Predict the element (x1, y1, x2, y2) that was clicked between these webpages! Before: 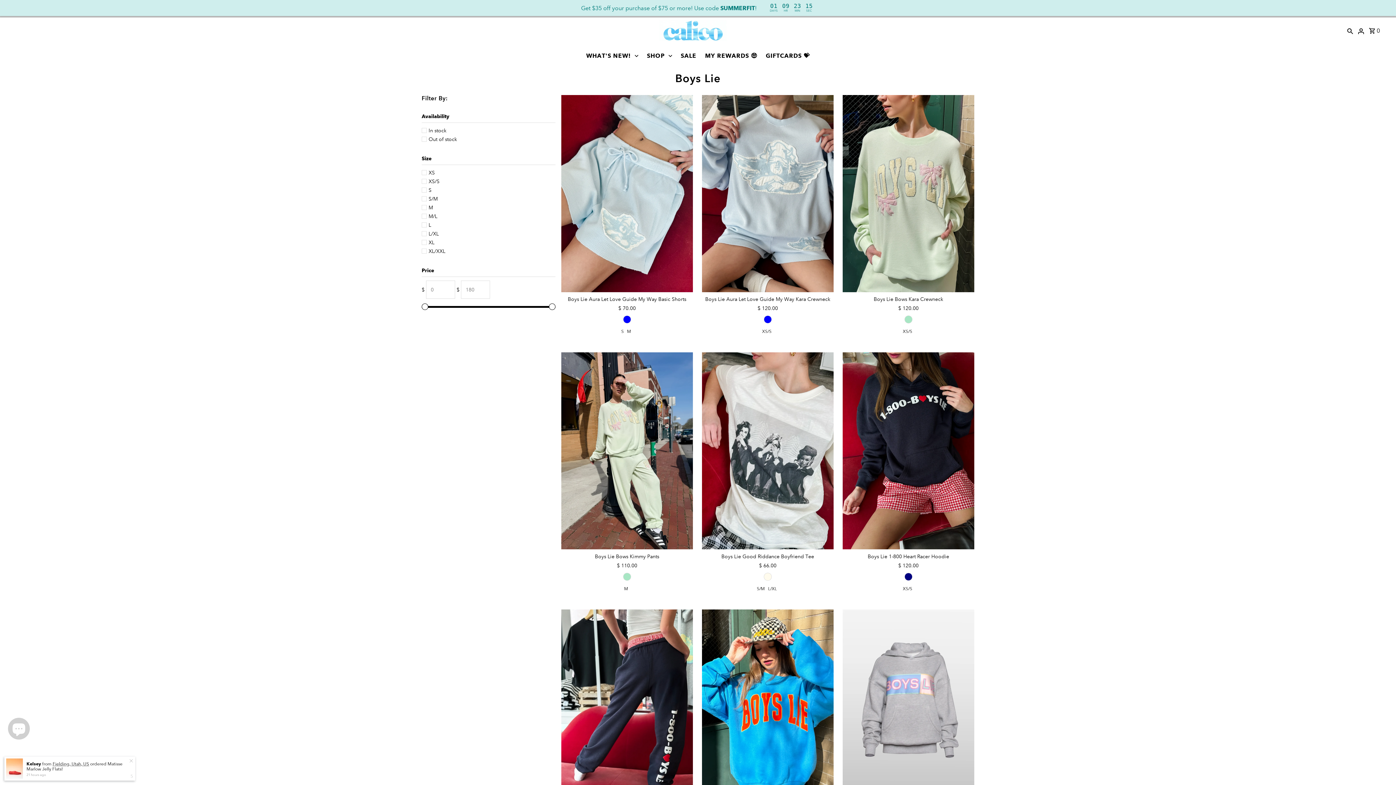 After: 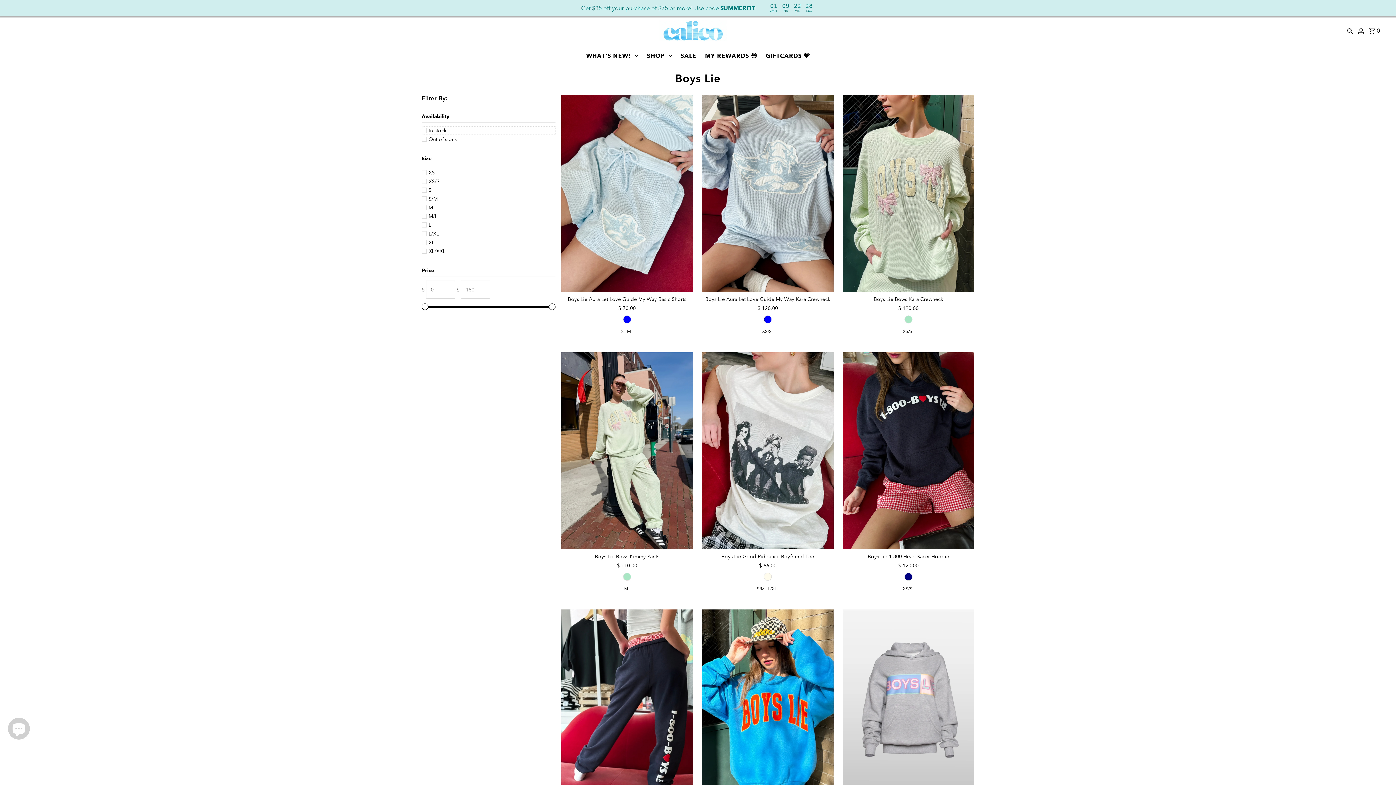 Action: label: In stock bbox: (421, 126, 555, 134)